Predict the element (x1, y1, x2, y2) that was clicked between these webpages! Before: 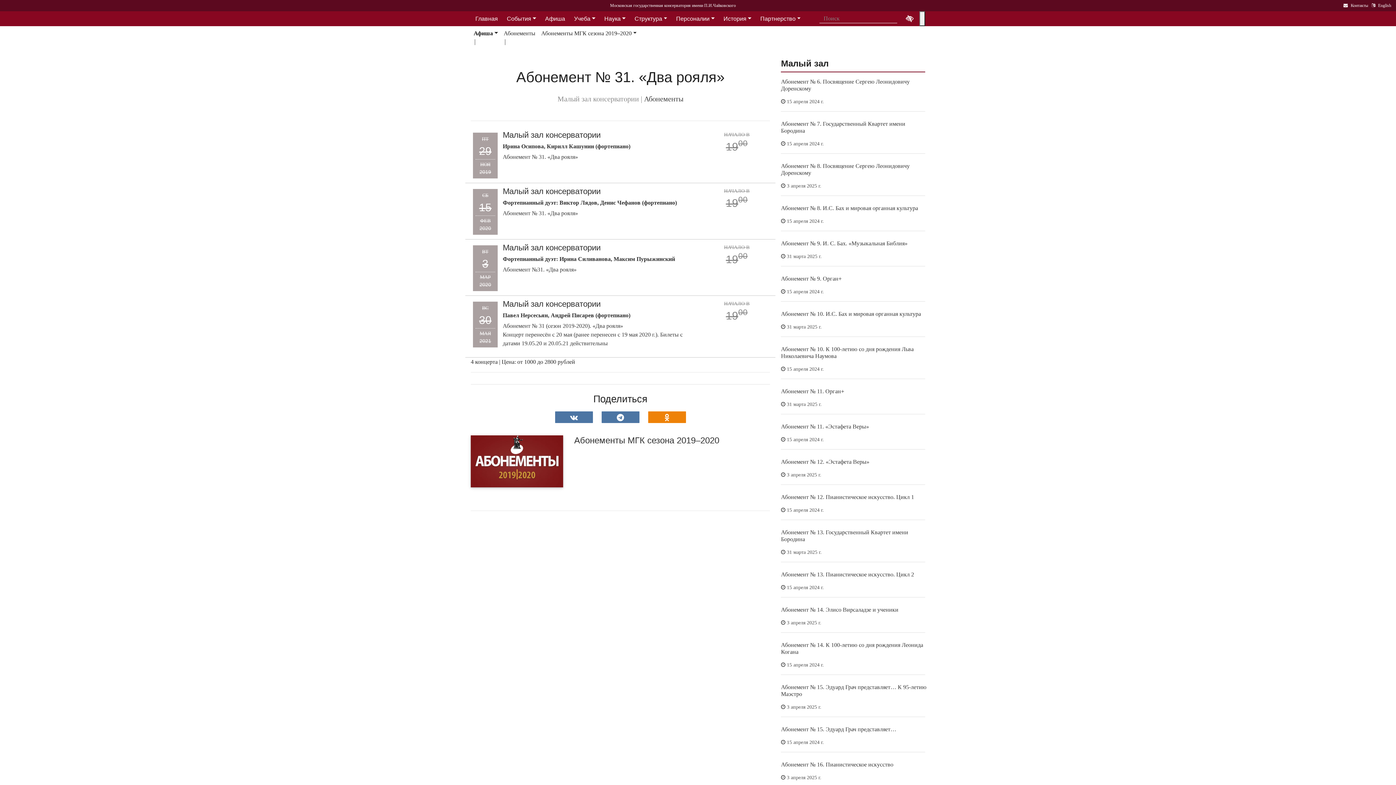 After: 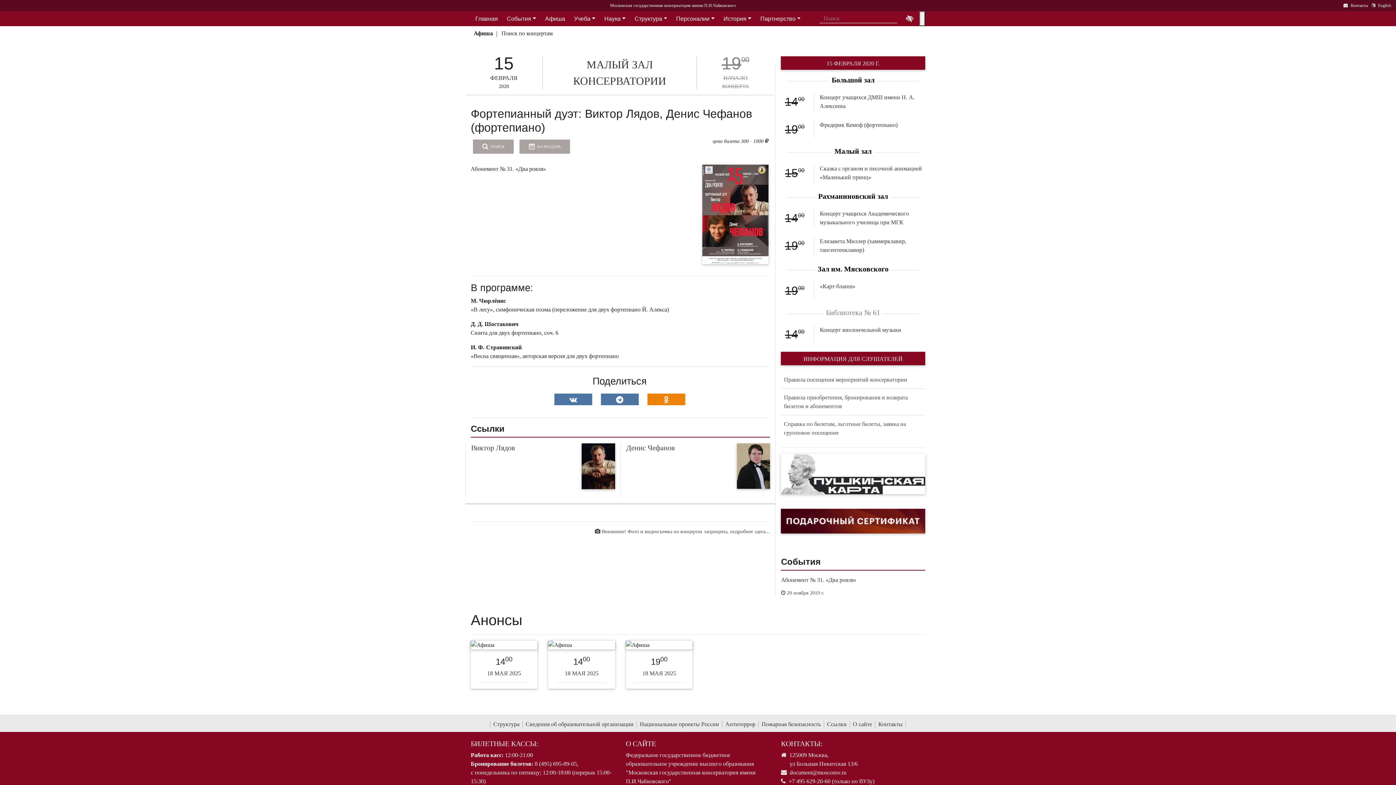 Action: label: Малый зал консерватории bbox: (502, 186, 600, 195)